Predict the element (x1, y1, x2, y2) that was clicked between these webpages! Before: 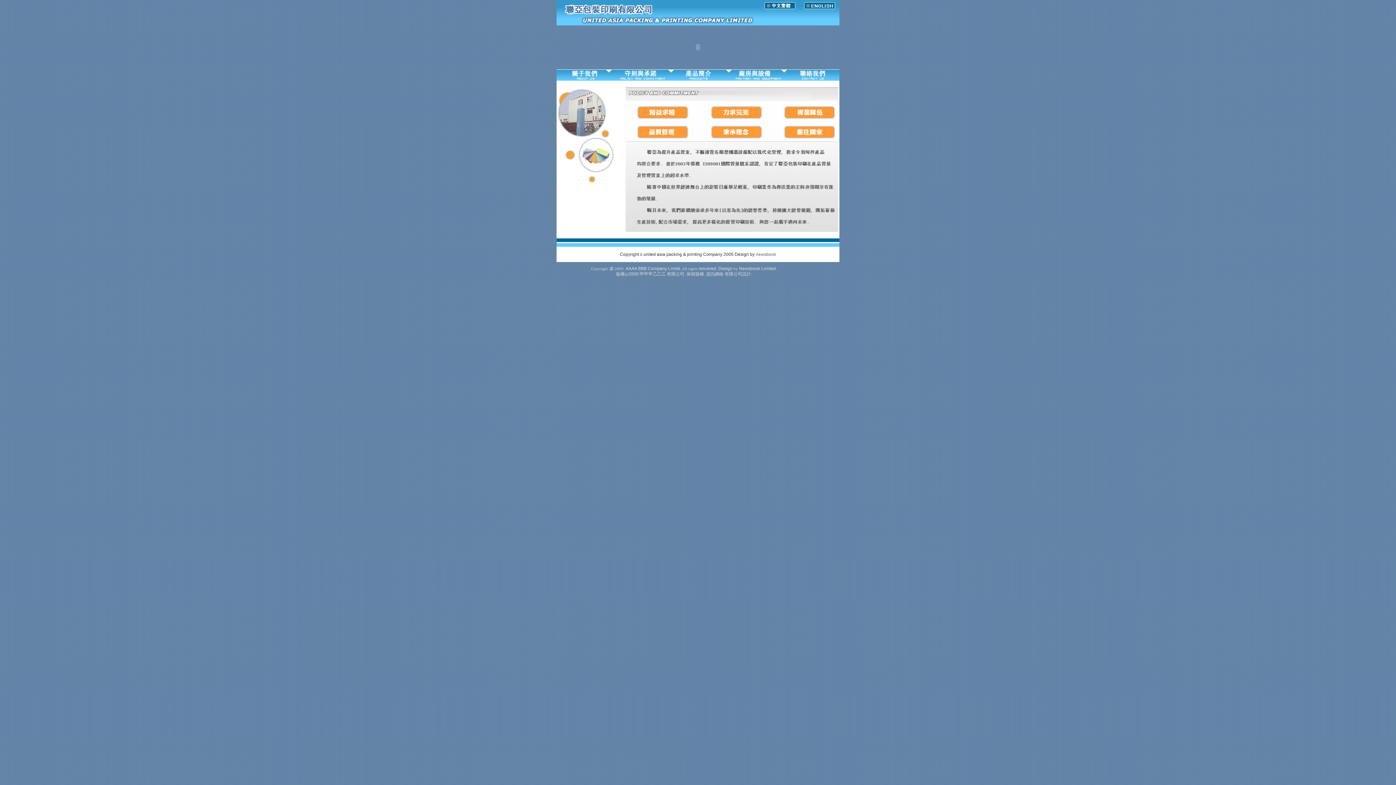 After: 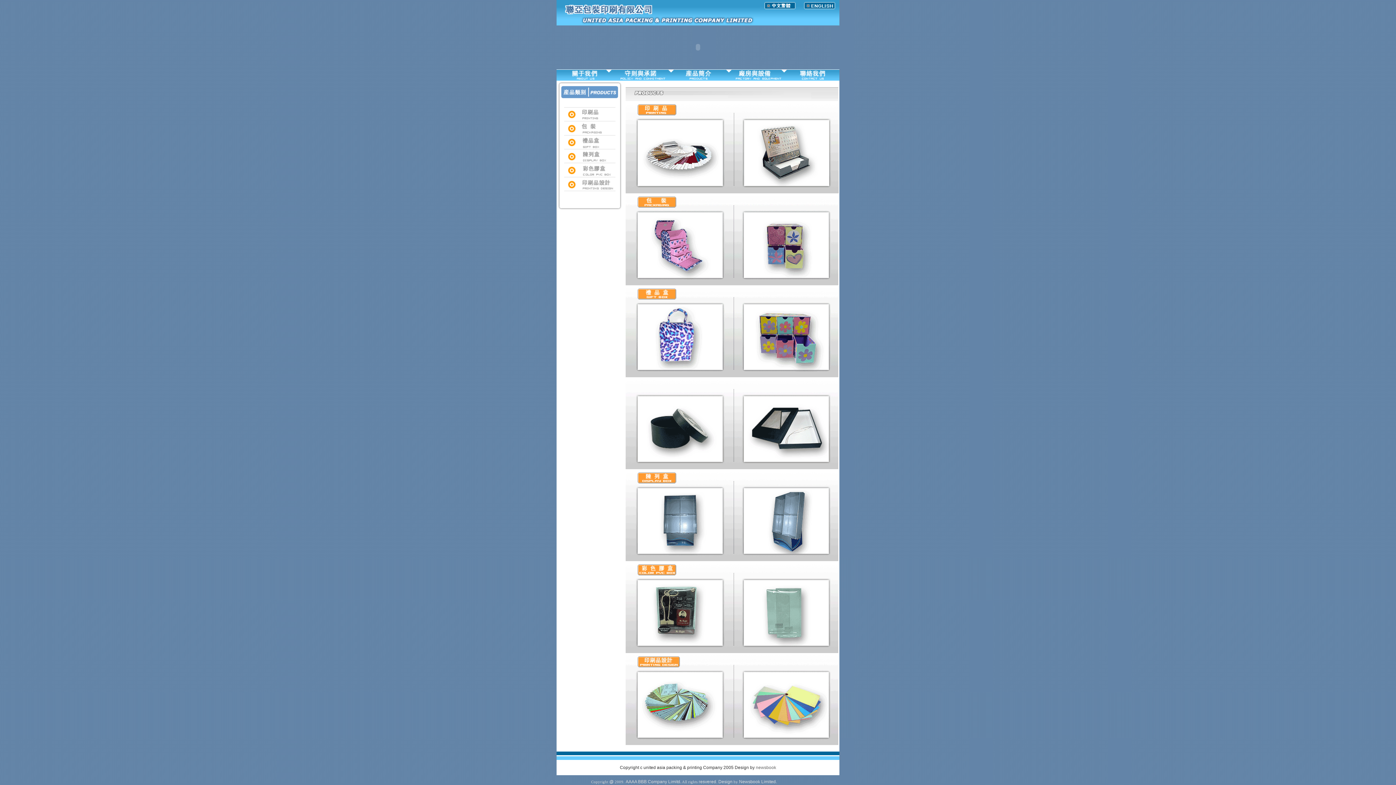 Action: bbox: (671, 76, 729, 81)